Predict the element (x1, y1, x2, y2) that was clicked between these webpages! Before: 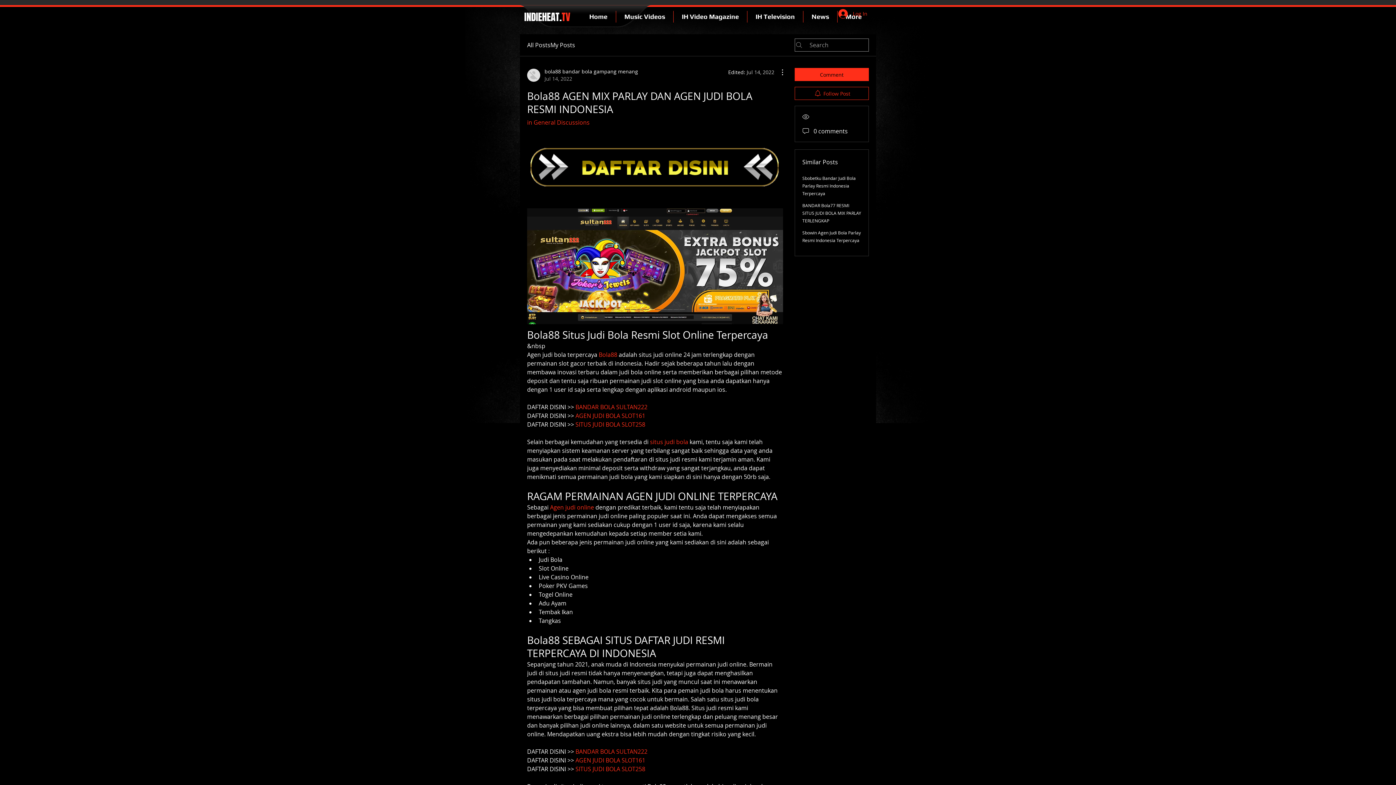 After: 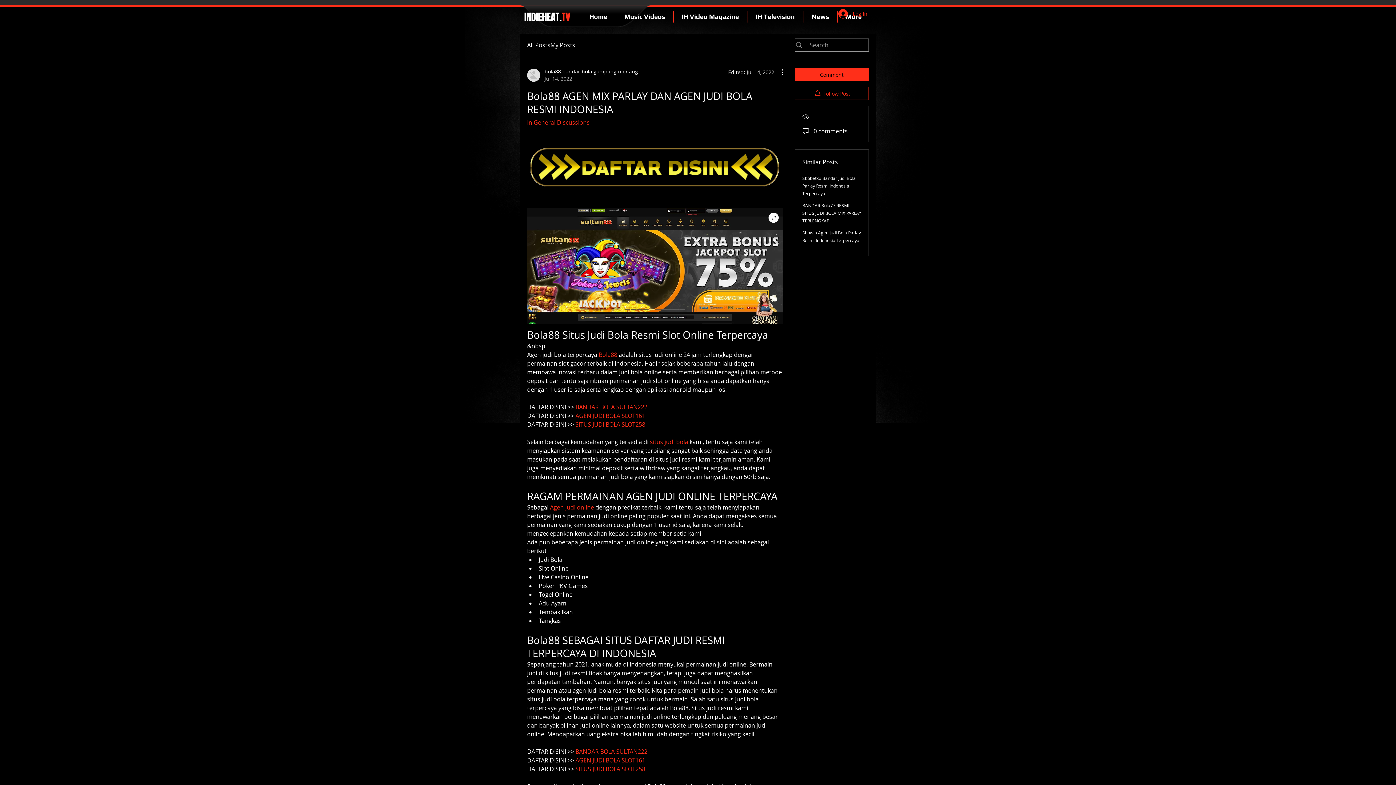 Action: bbox: (527, 208, 783, 324)